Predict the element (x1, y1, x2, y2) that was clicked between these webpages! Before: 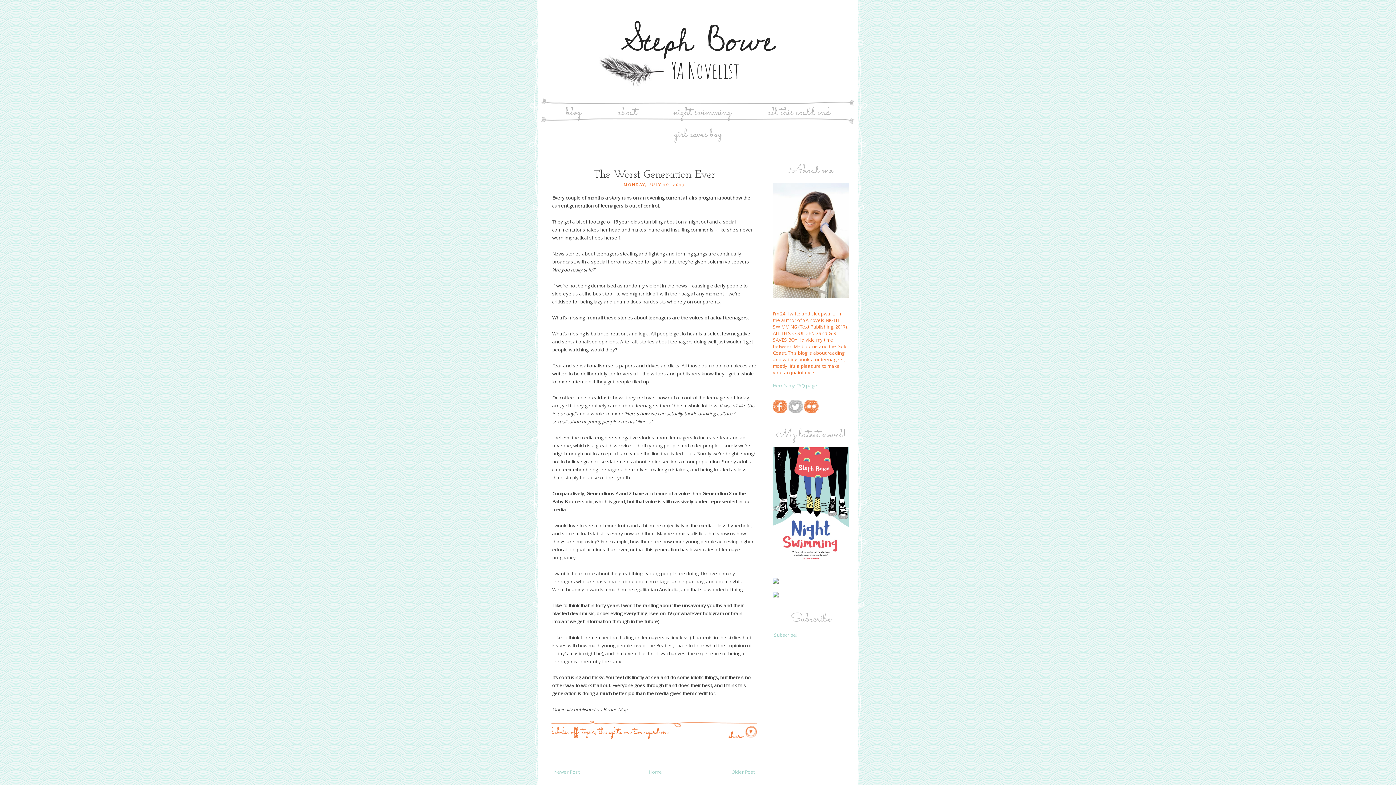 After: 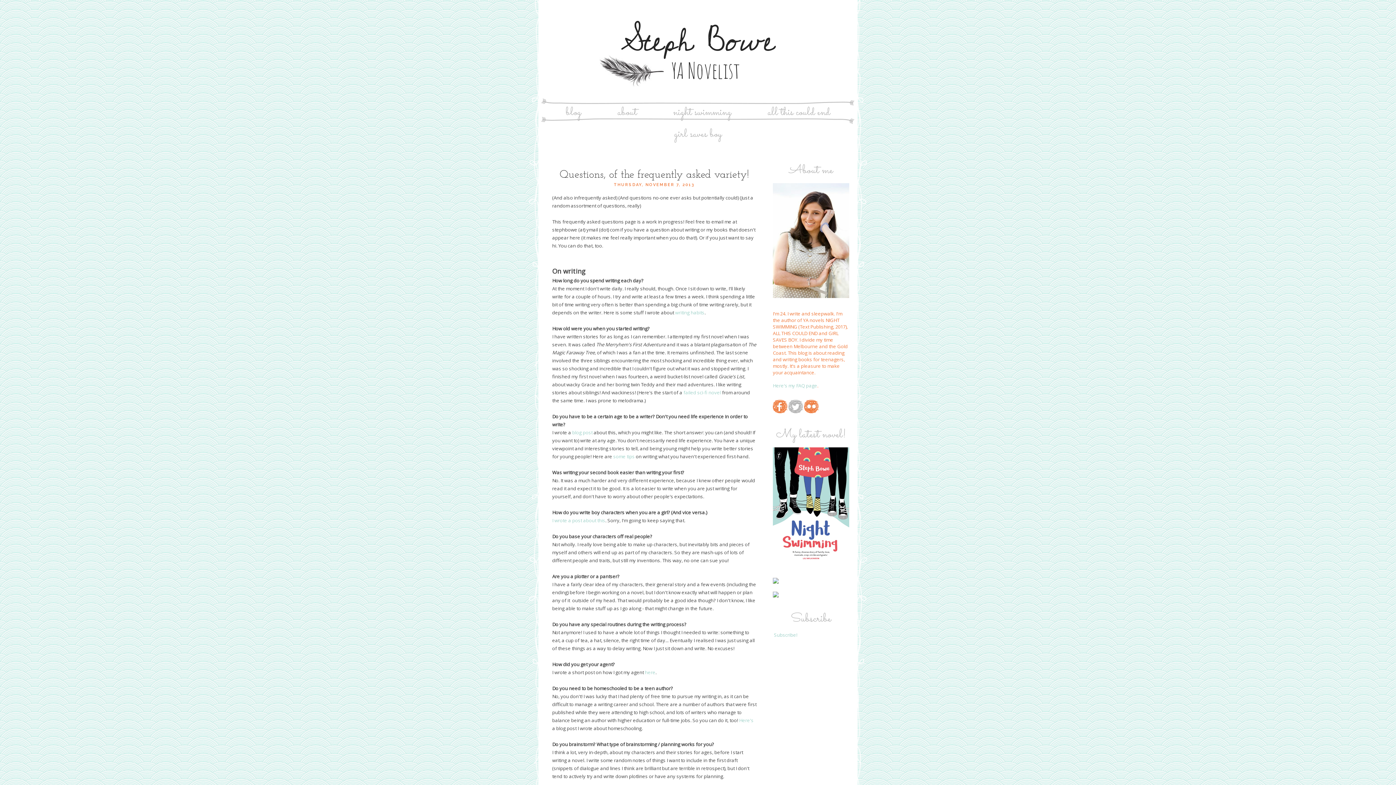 Action: label: Here's my FAQ page bbox: (773, 382, 817, 388)